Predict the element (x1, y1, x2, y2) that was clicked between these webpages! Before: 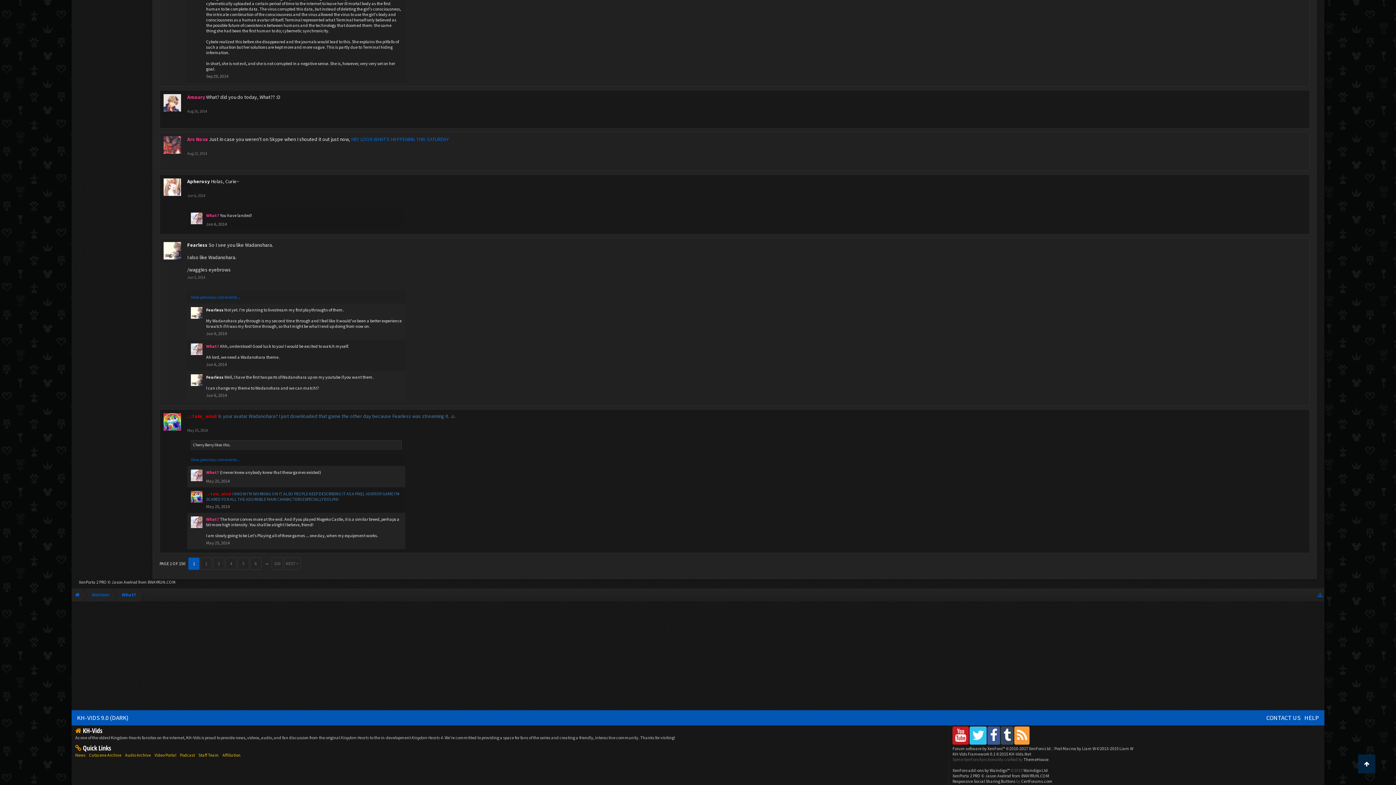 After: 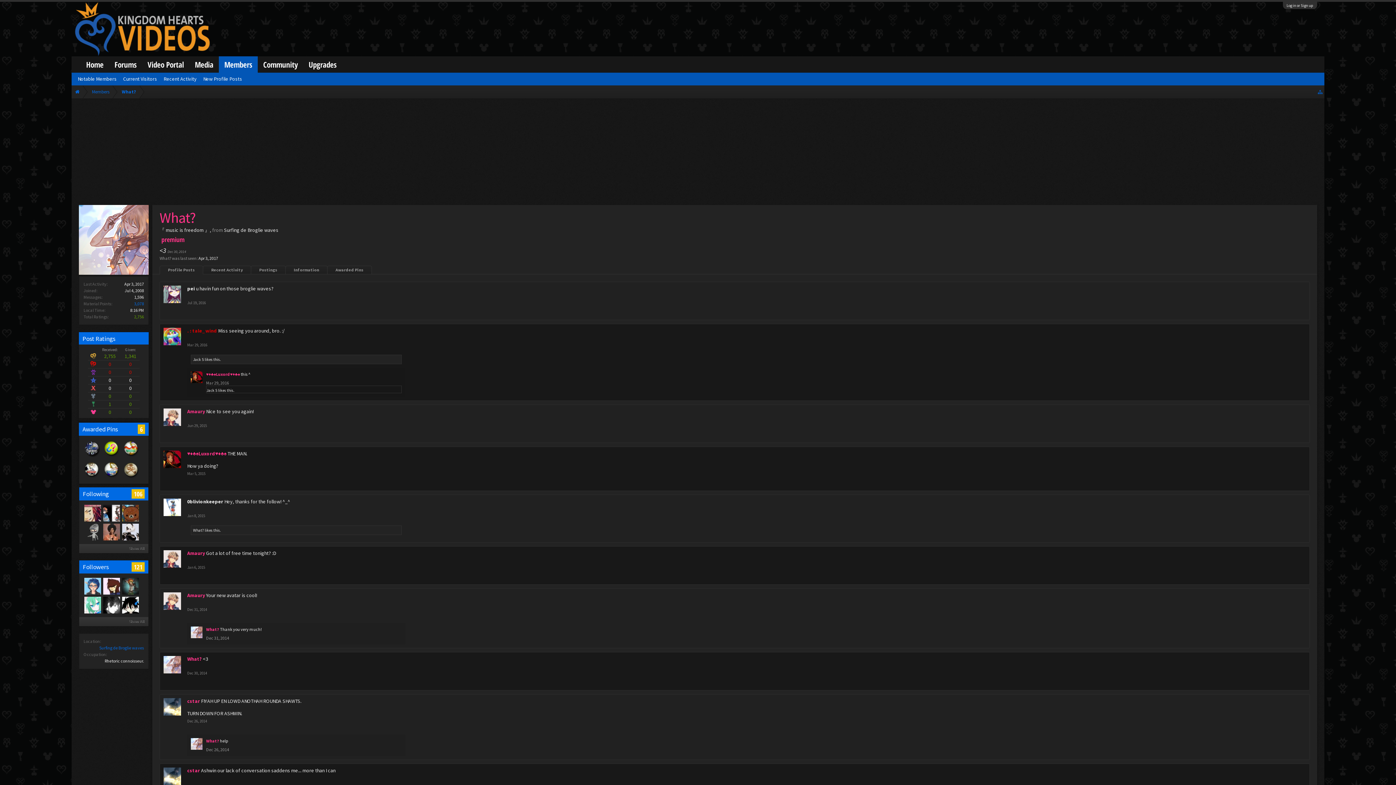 Action: label: 1 bbox: (188, 557, 199, 570)